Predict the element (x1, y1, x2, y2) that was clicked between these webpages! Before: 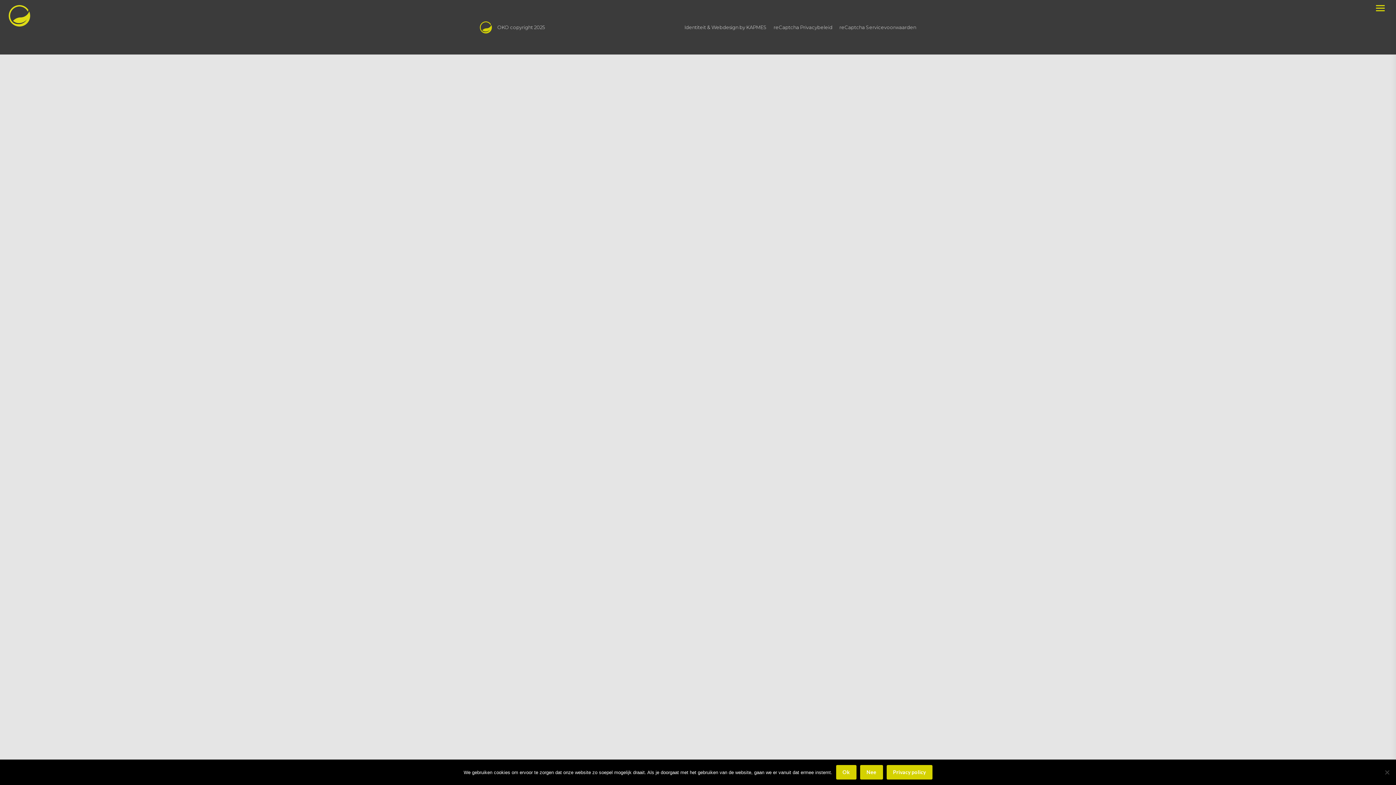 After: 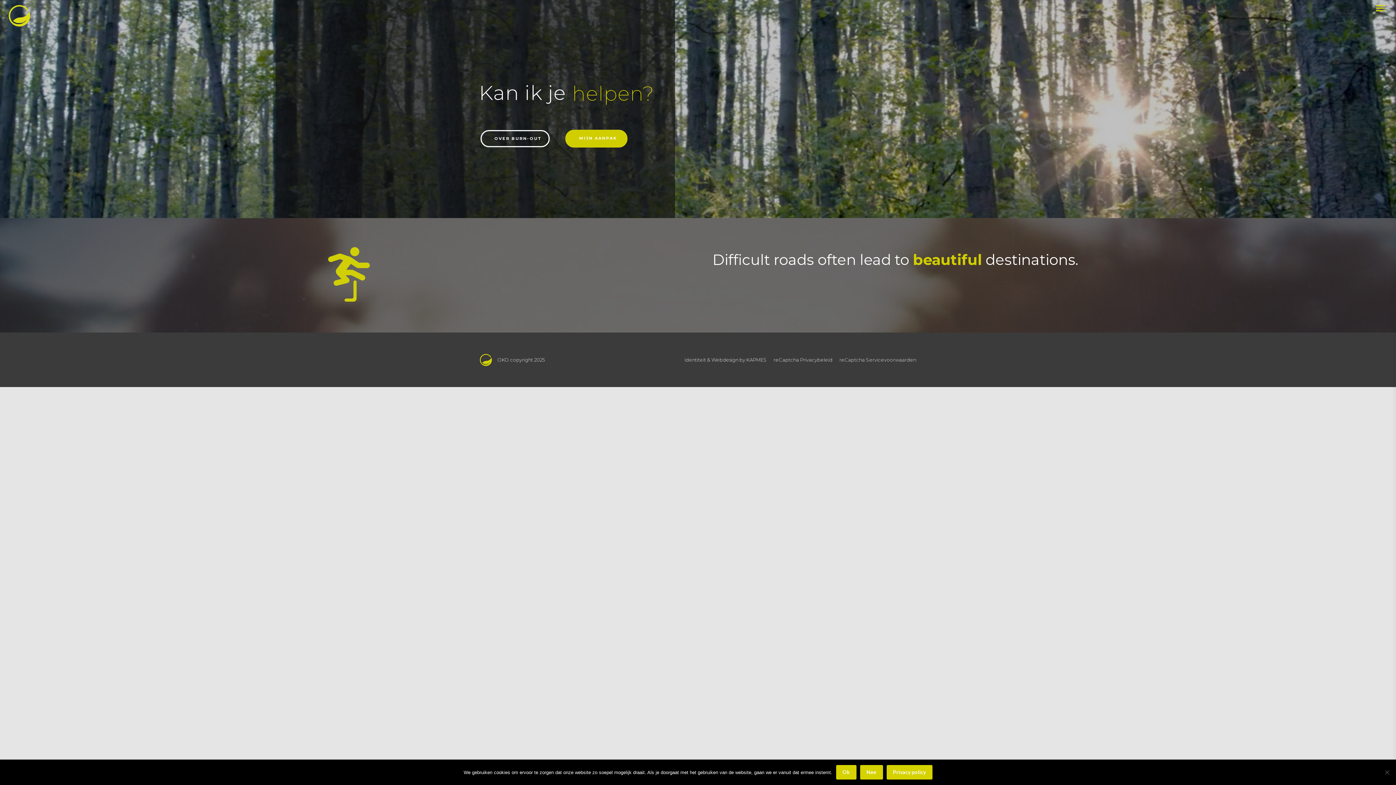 Action: bbox: (0, 0, 35, 31)